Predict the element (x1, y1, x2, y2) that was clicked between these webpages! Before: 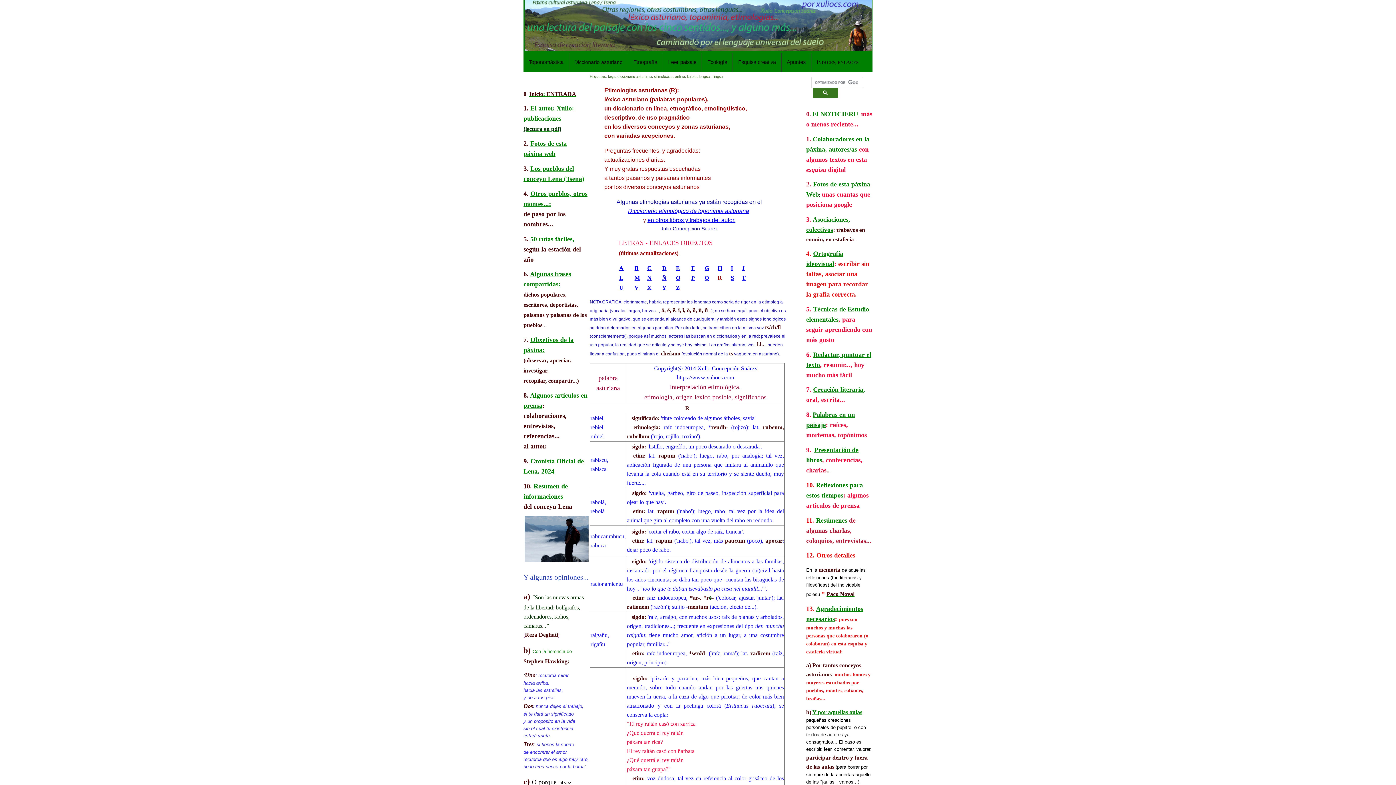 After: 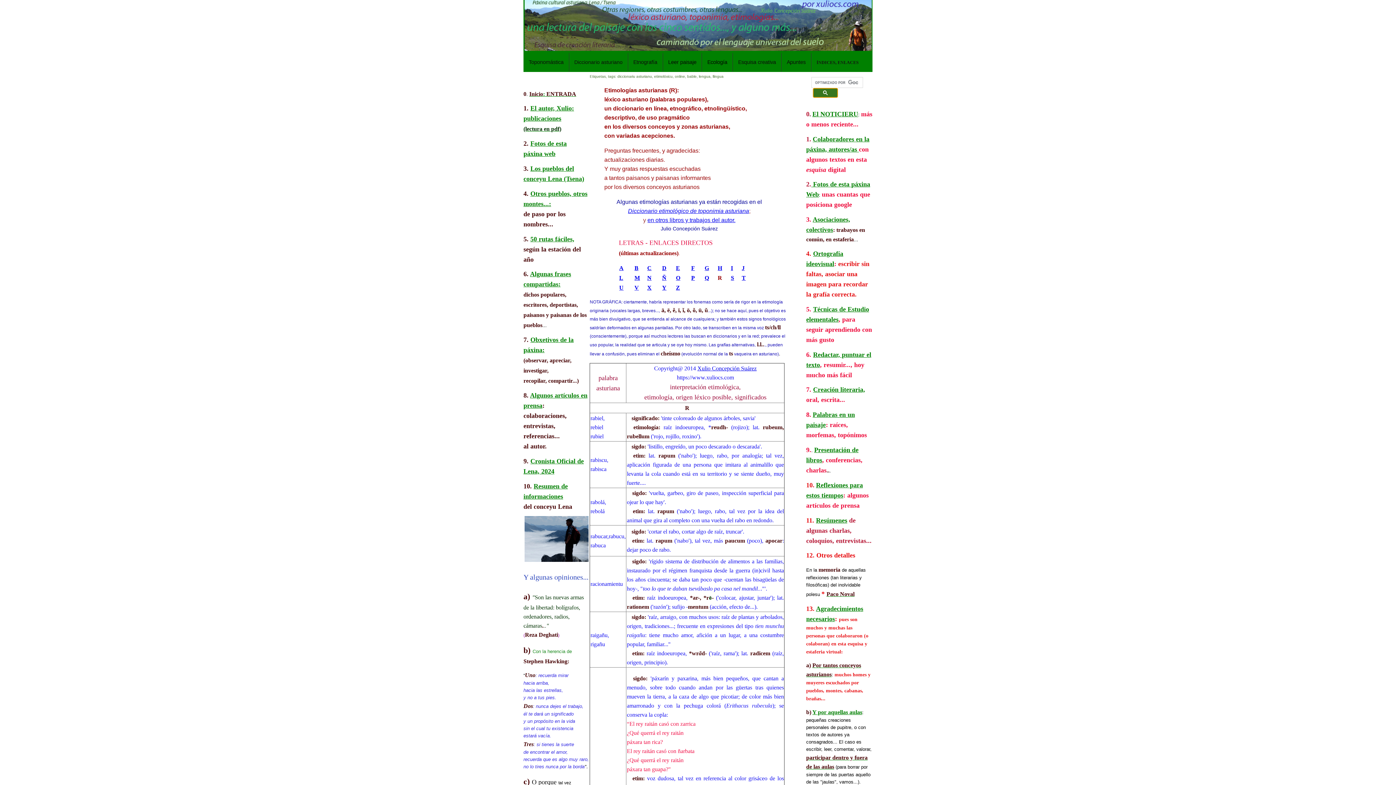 Action: bbox: (812, 88, 838, 97)